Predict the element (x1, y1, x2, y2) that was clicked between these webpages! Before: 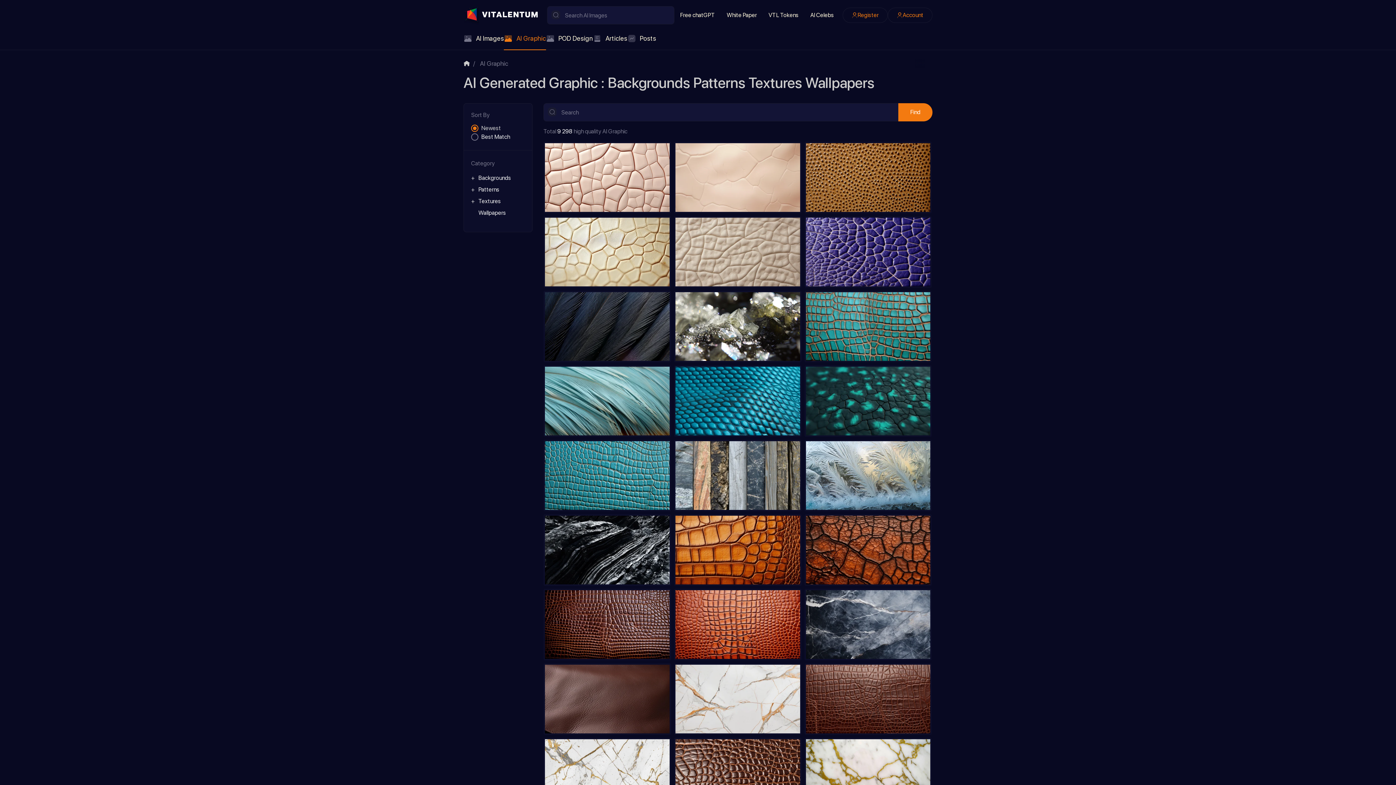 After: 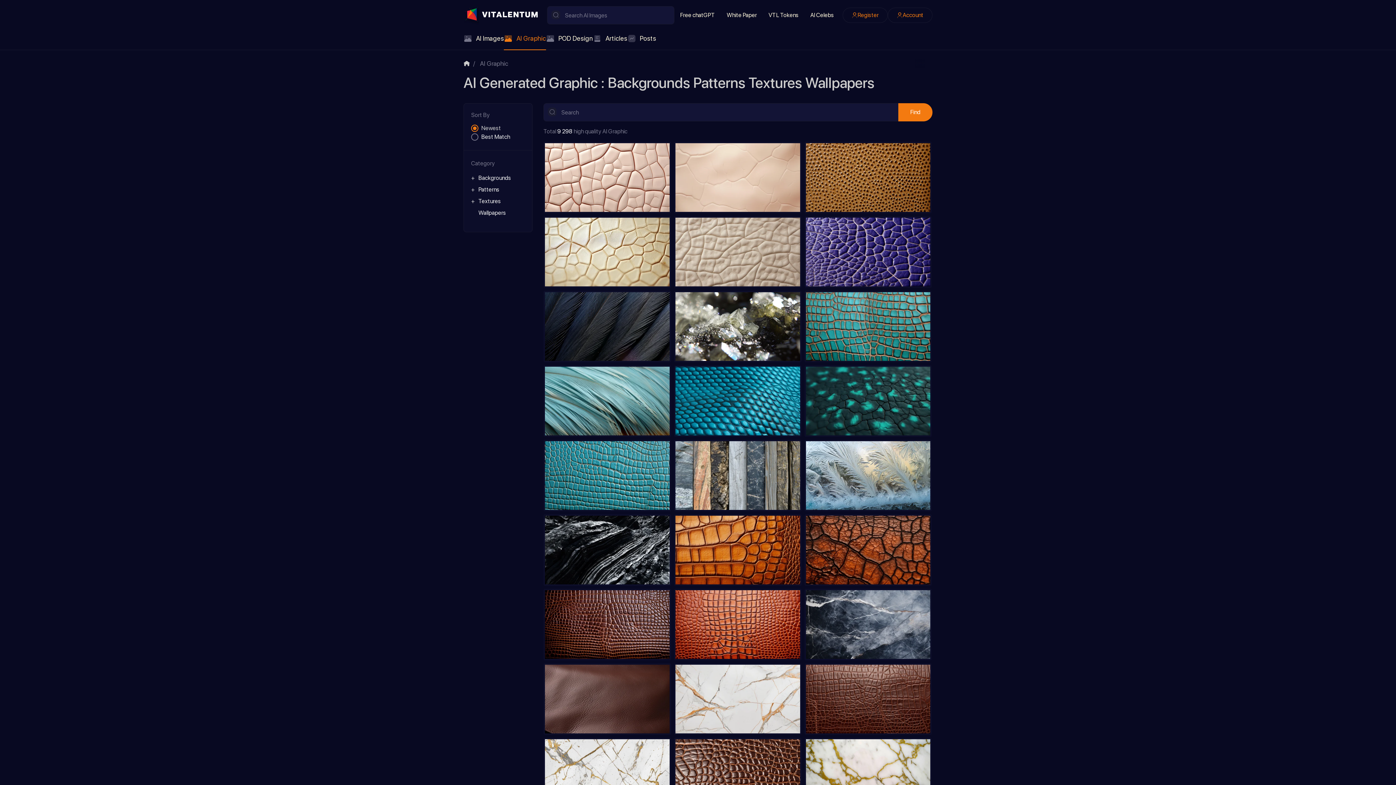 Action: bbox: (504, 24, 546, 49) label: AI Graphic